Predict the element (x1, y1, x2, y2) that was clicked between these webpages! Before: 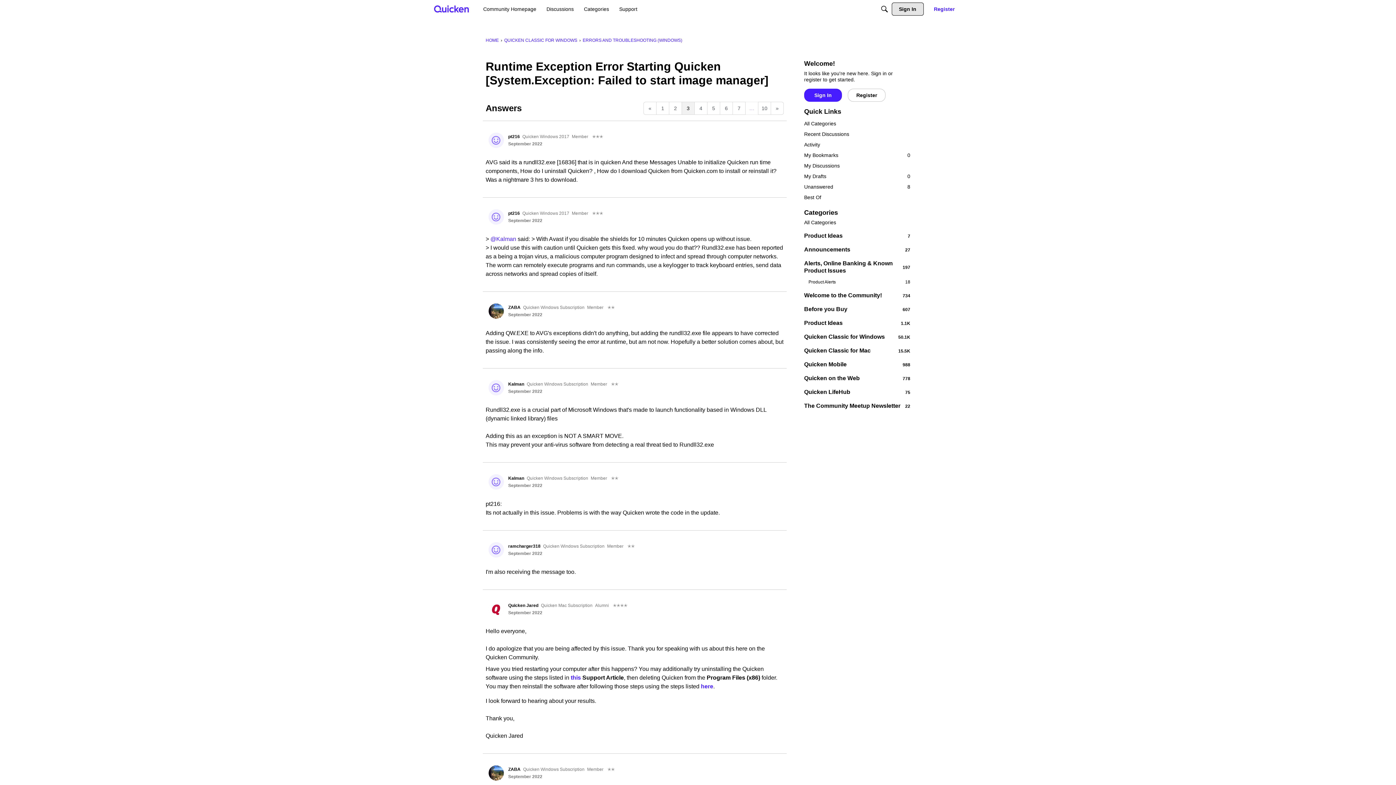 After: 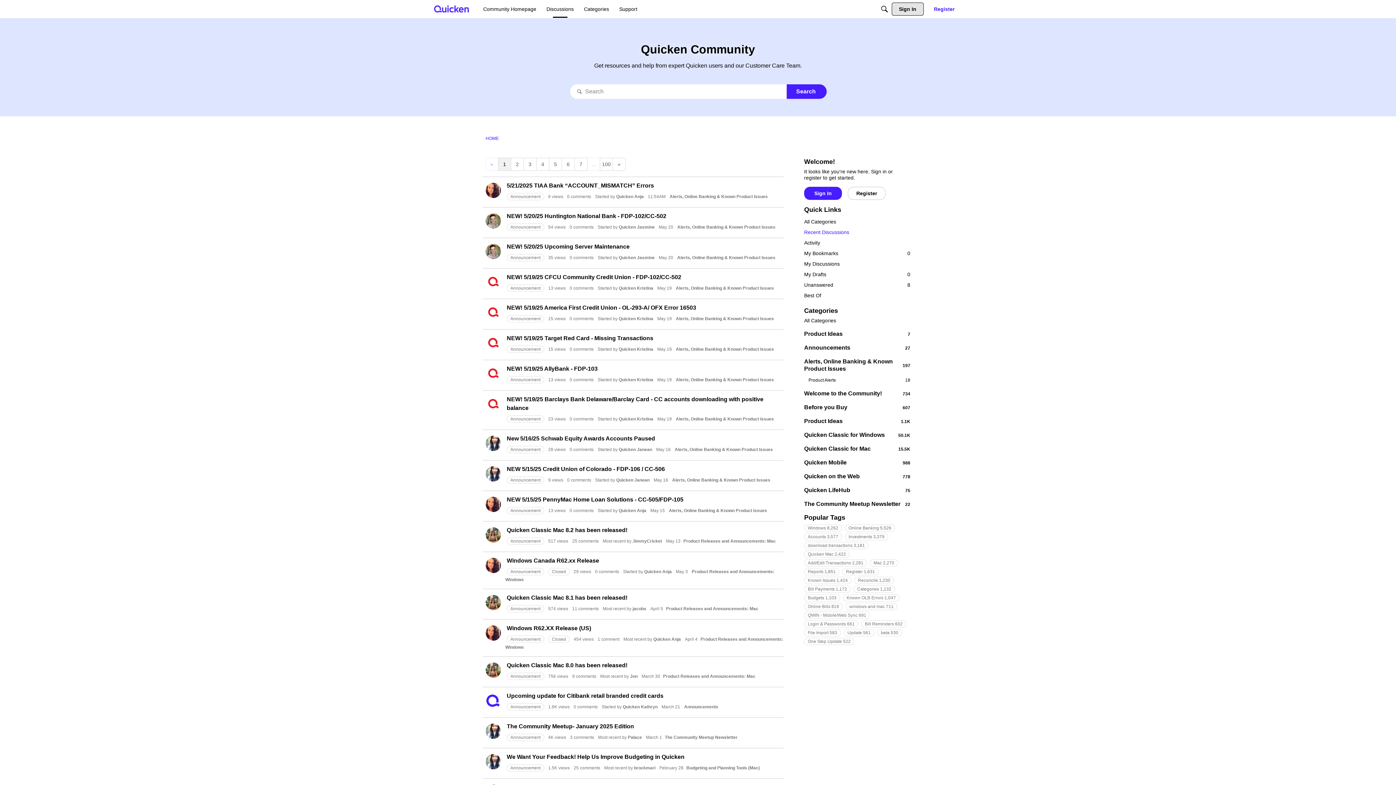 Action: label: Discussions bbox: (543, 2, 576, 15)